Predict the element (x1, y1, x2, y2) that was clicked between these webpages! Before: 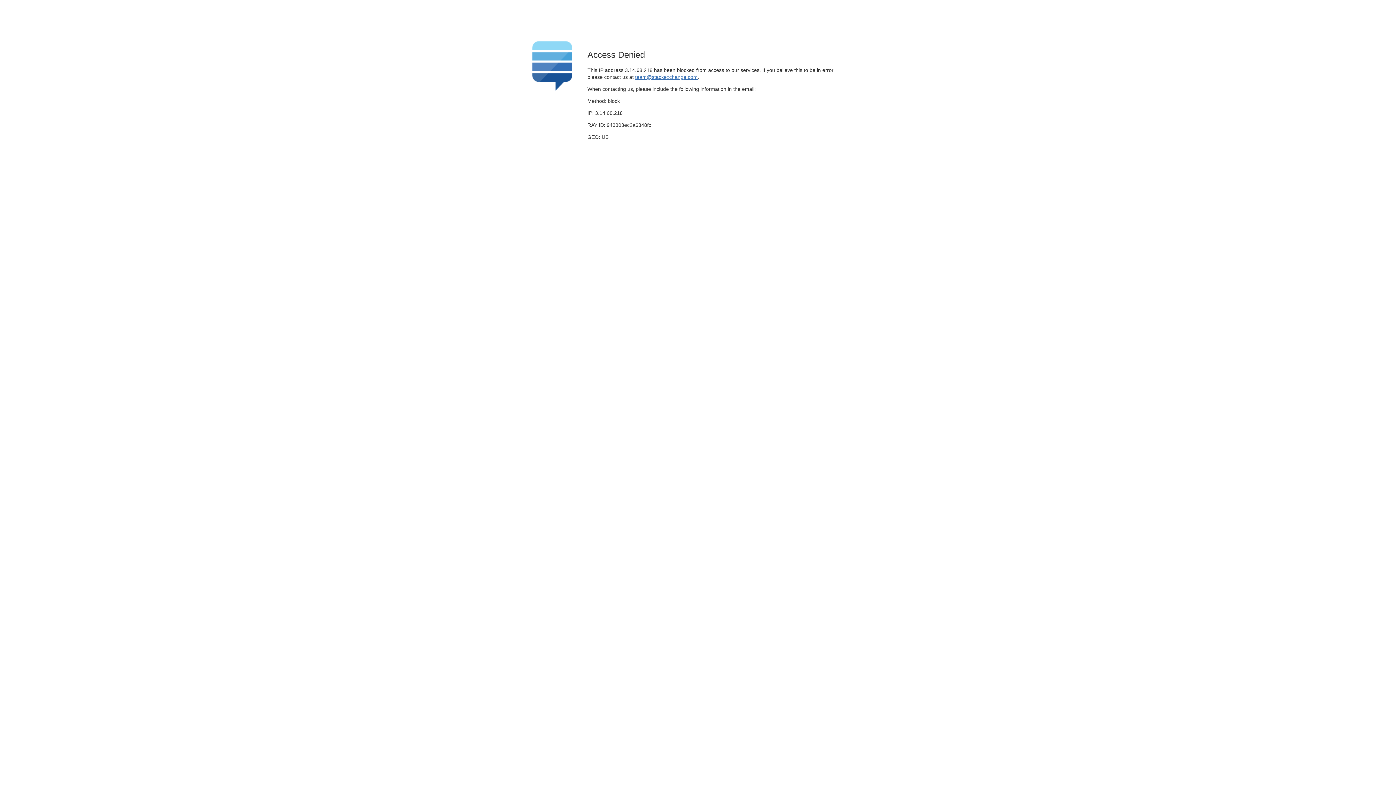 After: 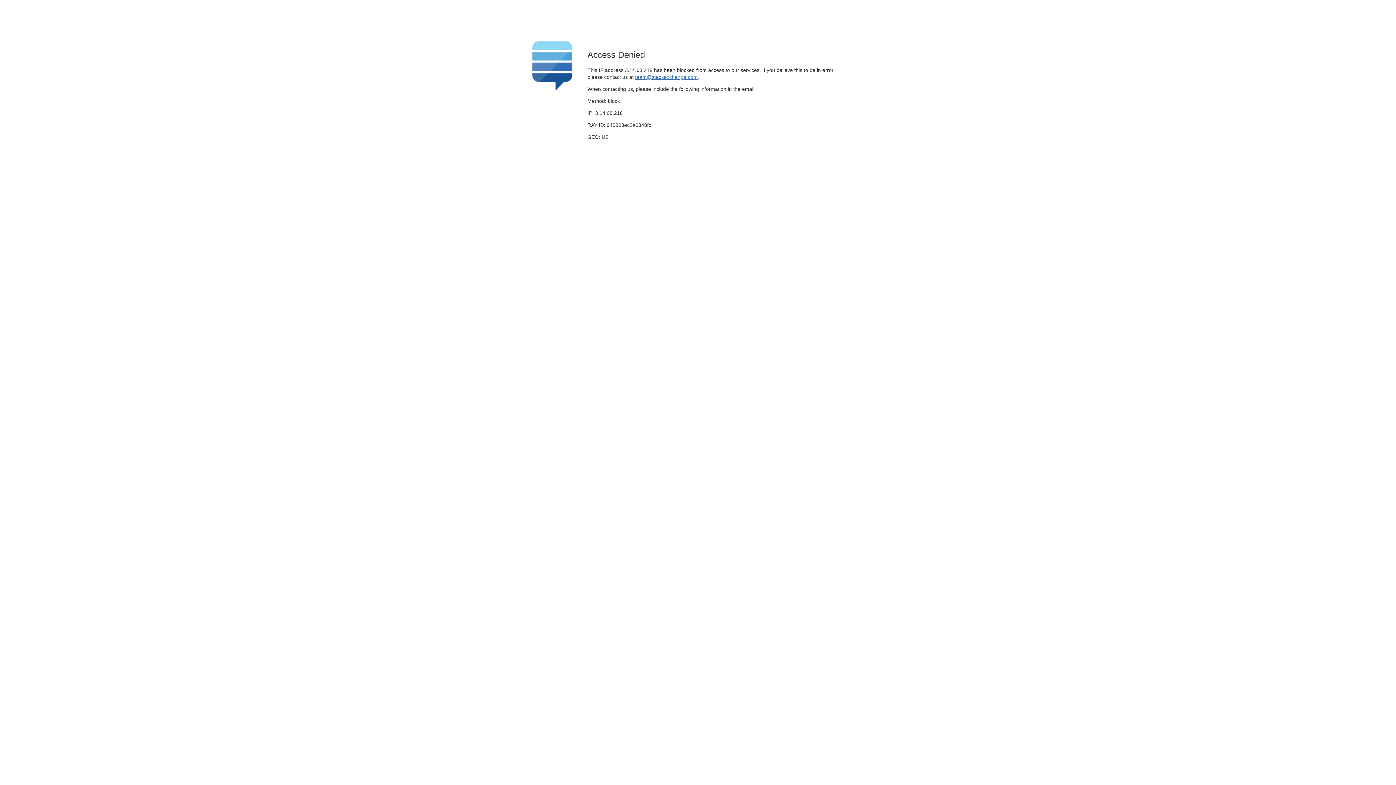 Action: label: team@stackexchange.com bbox: (635, 74, 697, 79)